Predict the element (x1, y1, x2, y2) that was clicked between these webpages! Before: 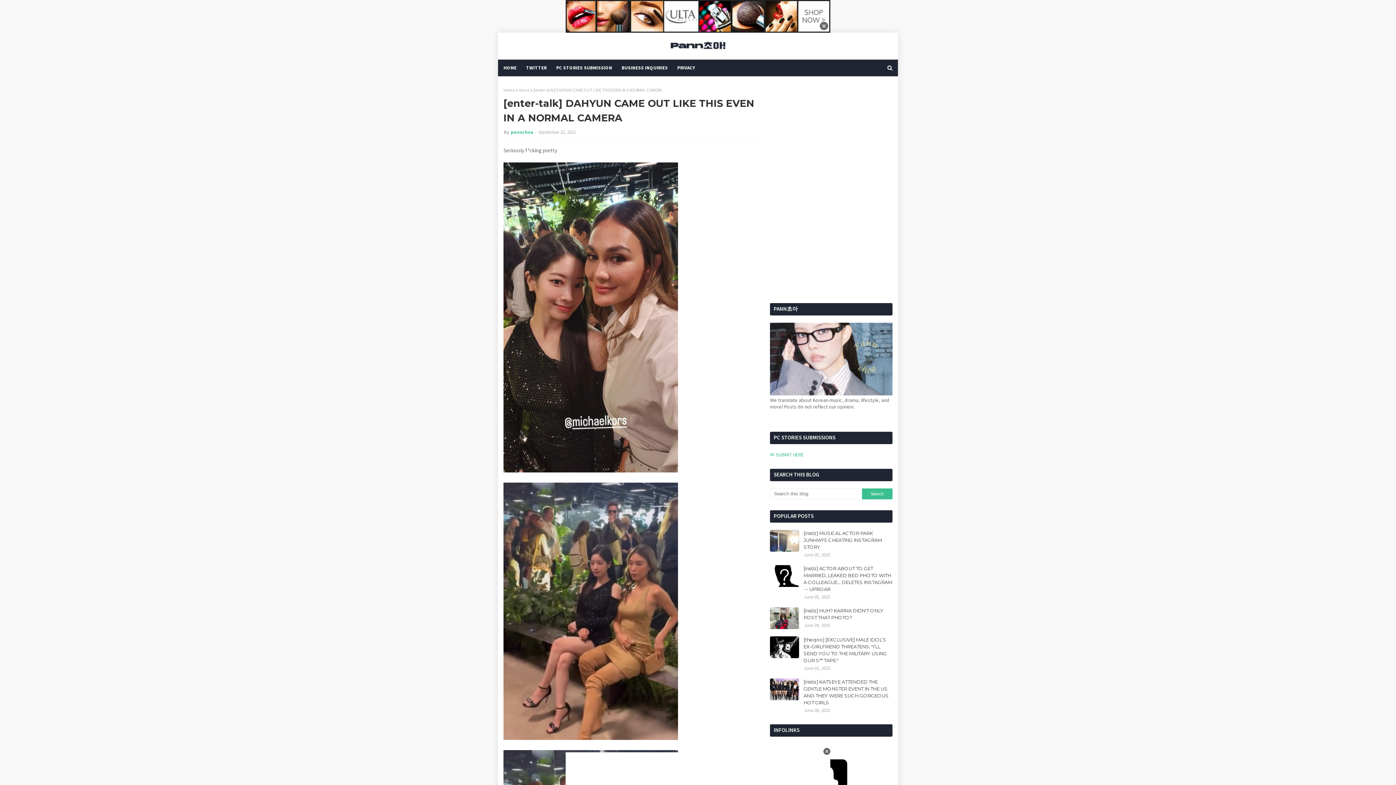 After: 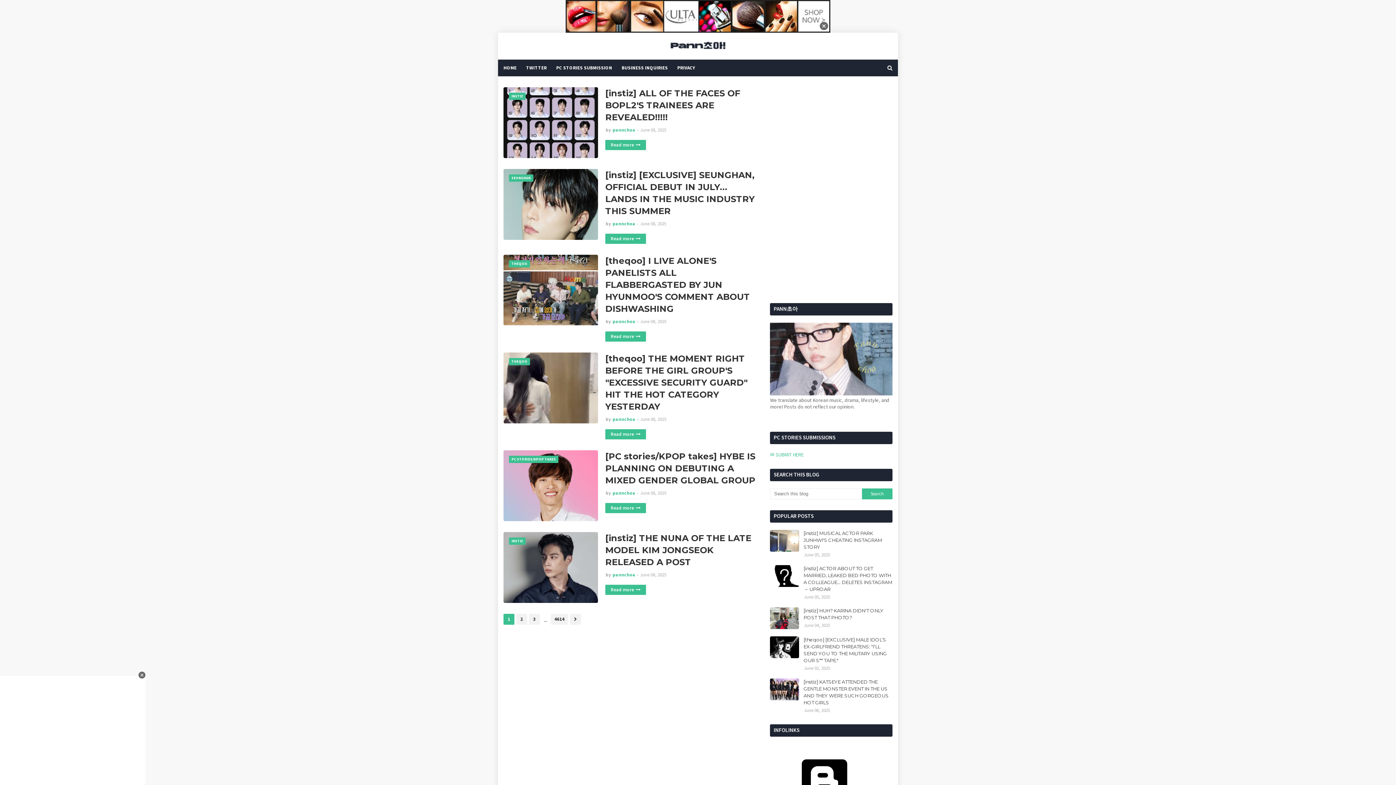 Action: bbox: (503, 59, 521, 76) label: HOME